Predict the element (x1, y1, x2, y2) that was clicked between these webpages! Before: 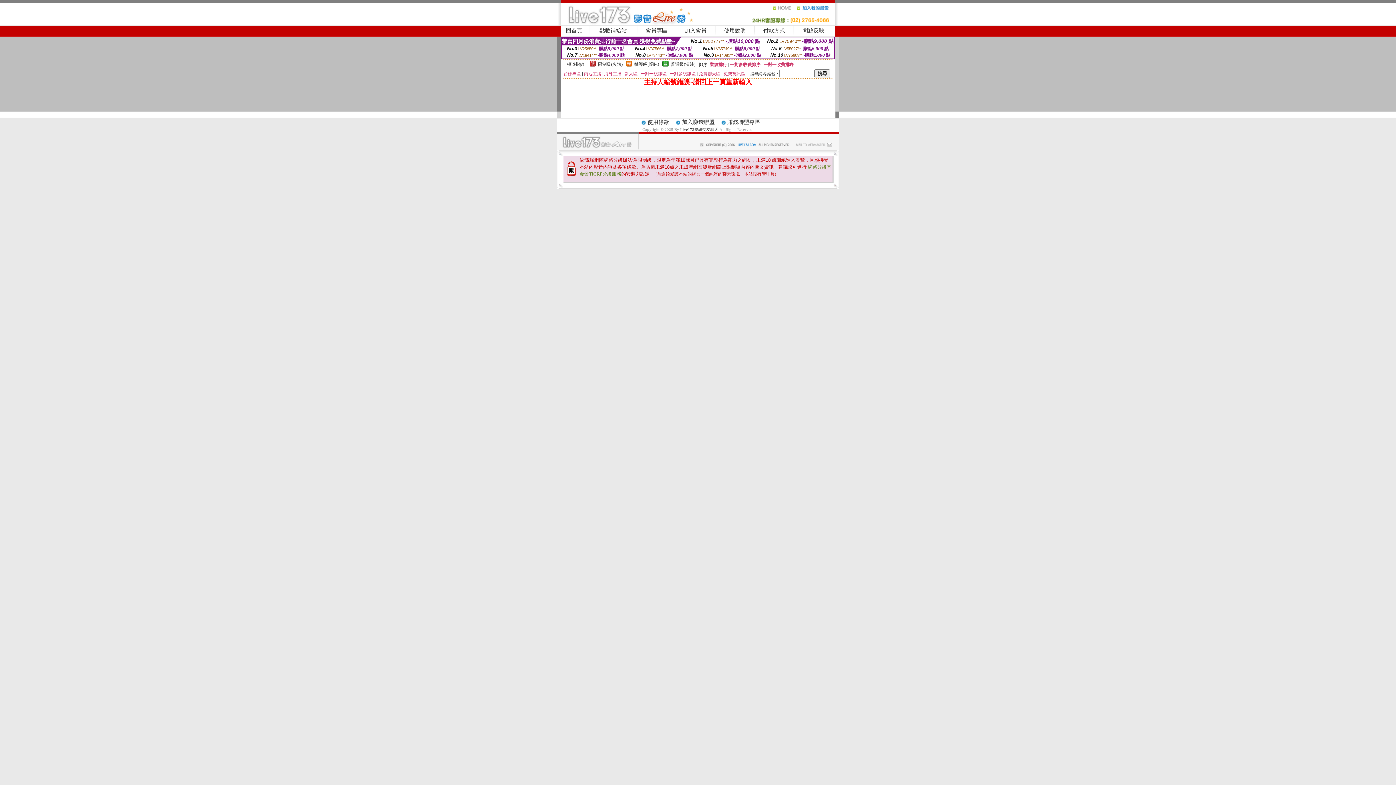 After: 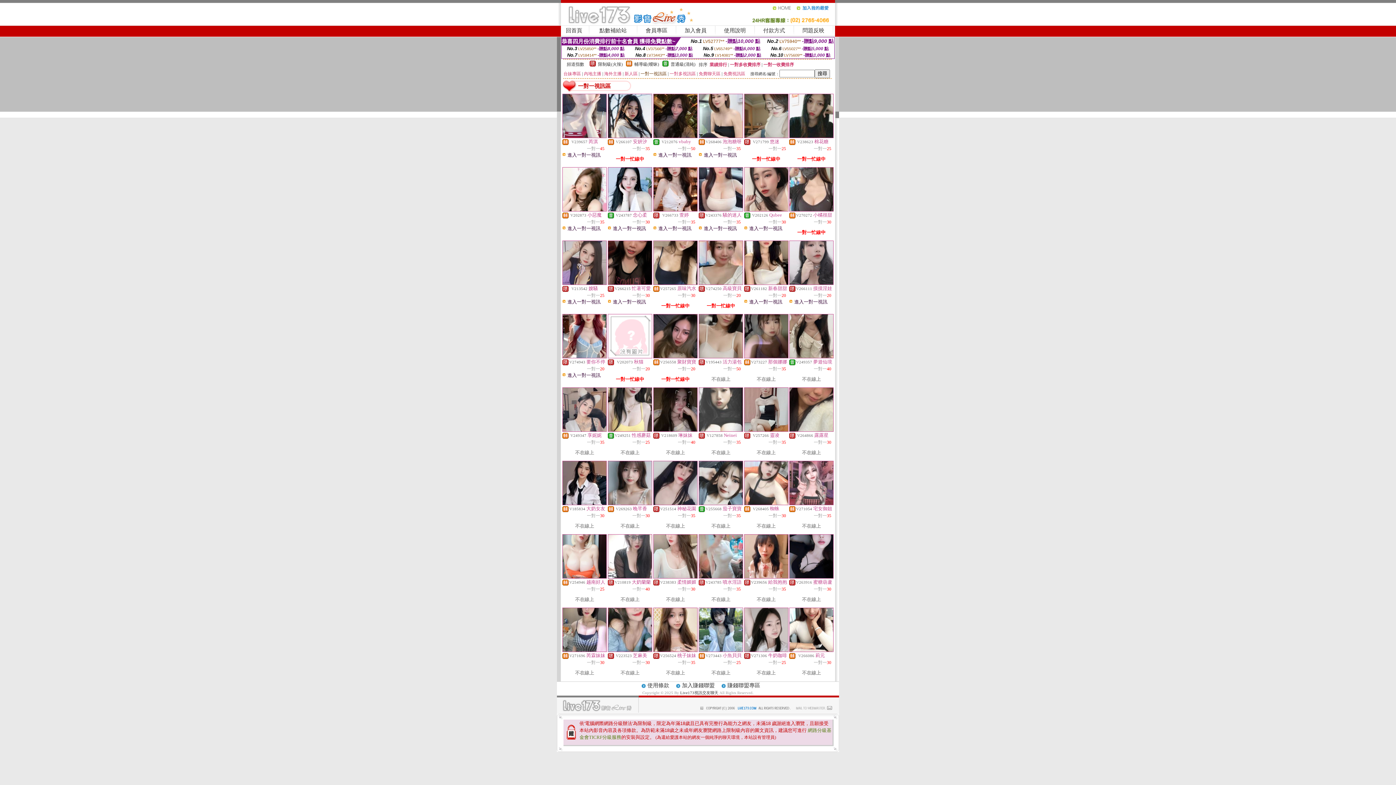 Action: bbox: (640, 71, 666, 76) label: 一對一視訊區